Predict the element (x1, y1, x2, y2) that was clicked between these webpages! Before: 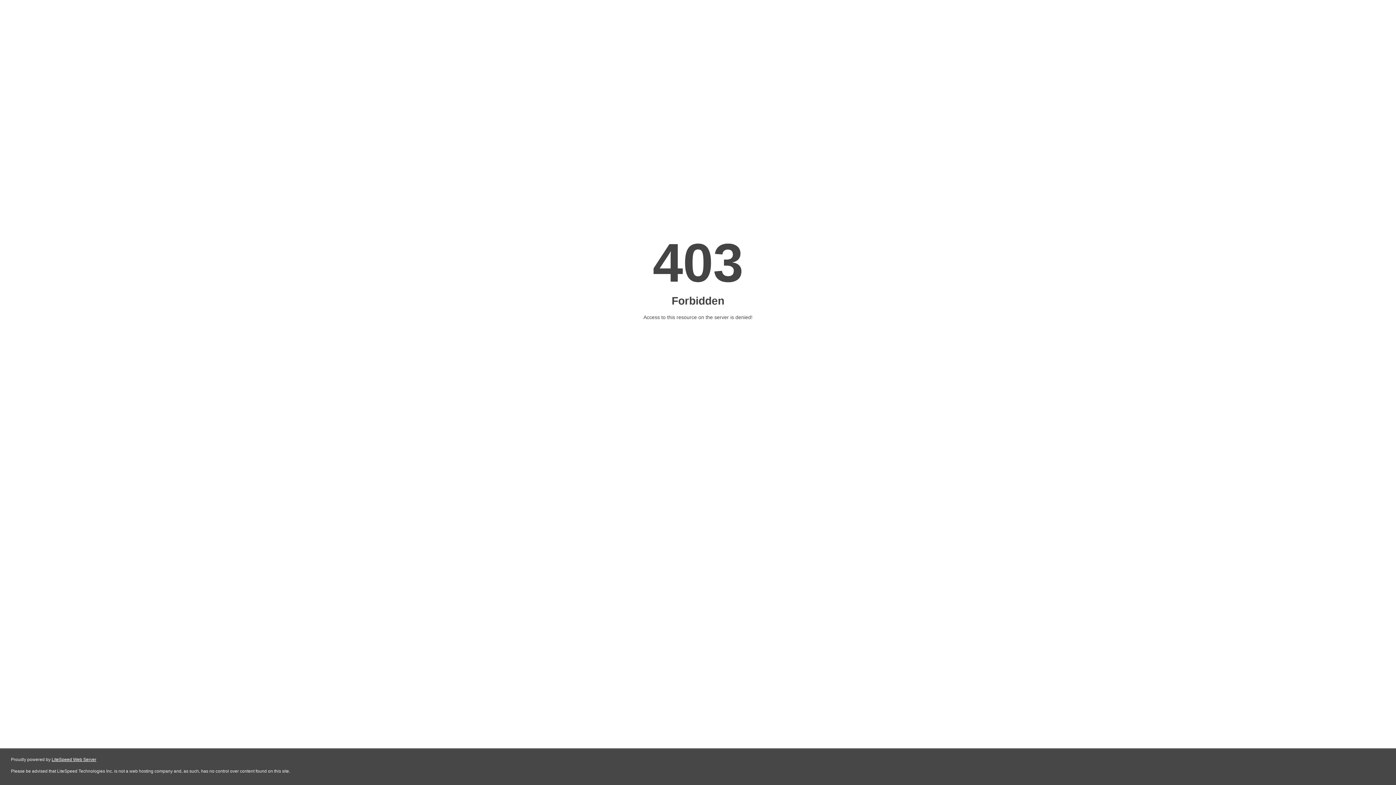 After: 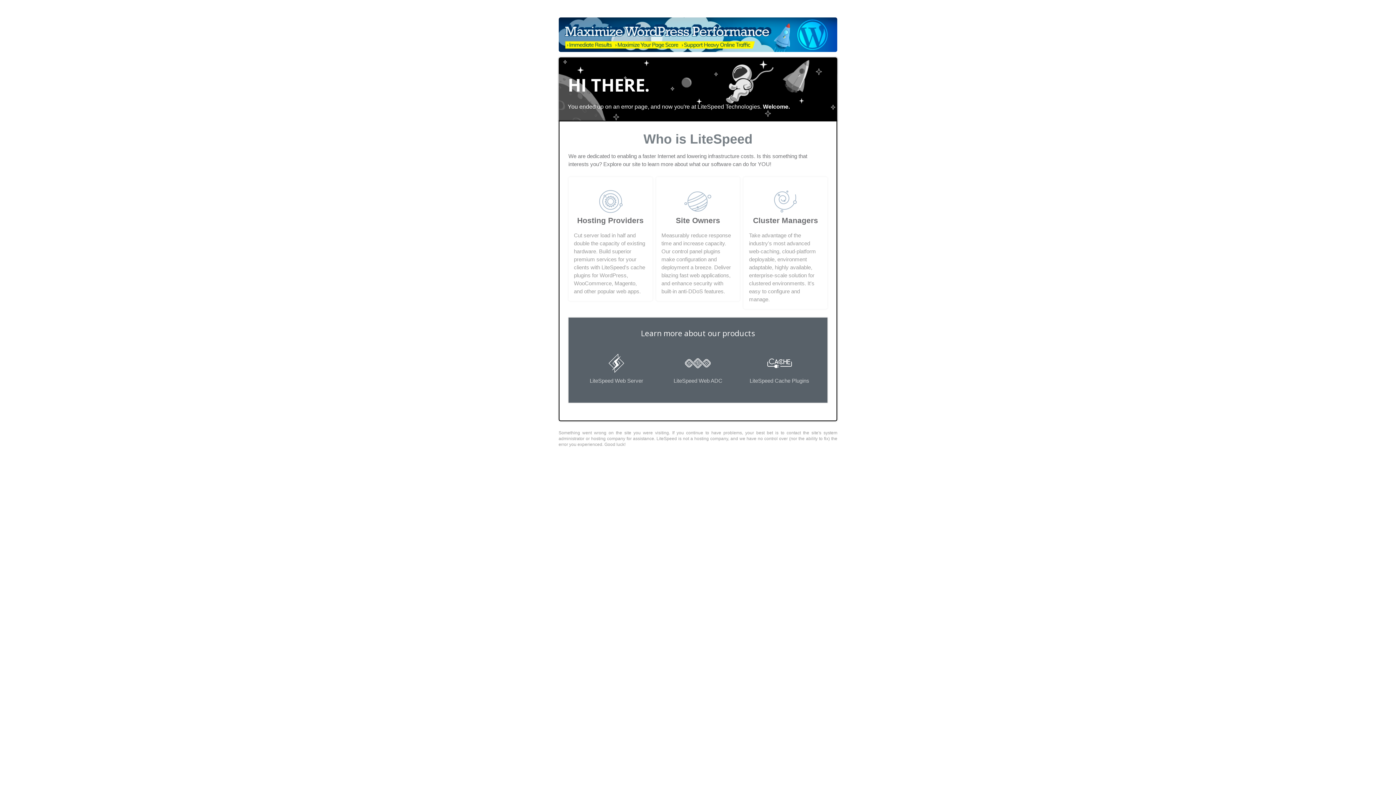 Action: bbox: (51, 757, 96, 762) label: LiteSpeed Web Server